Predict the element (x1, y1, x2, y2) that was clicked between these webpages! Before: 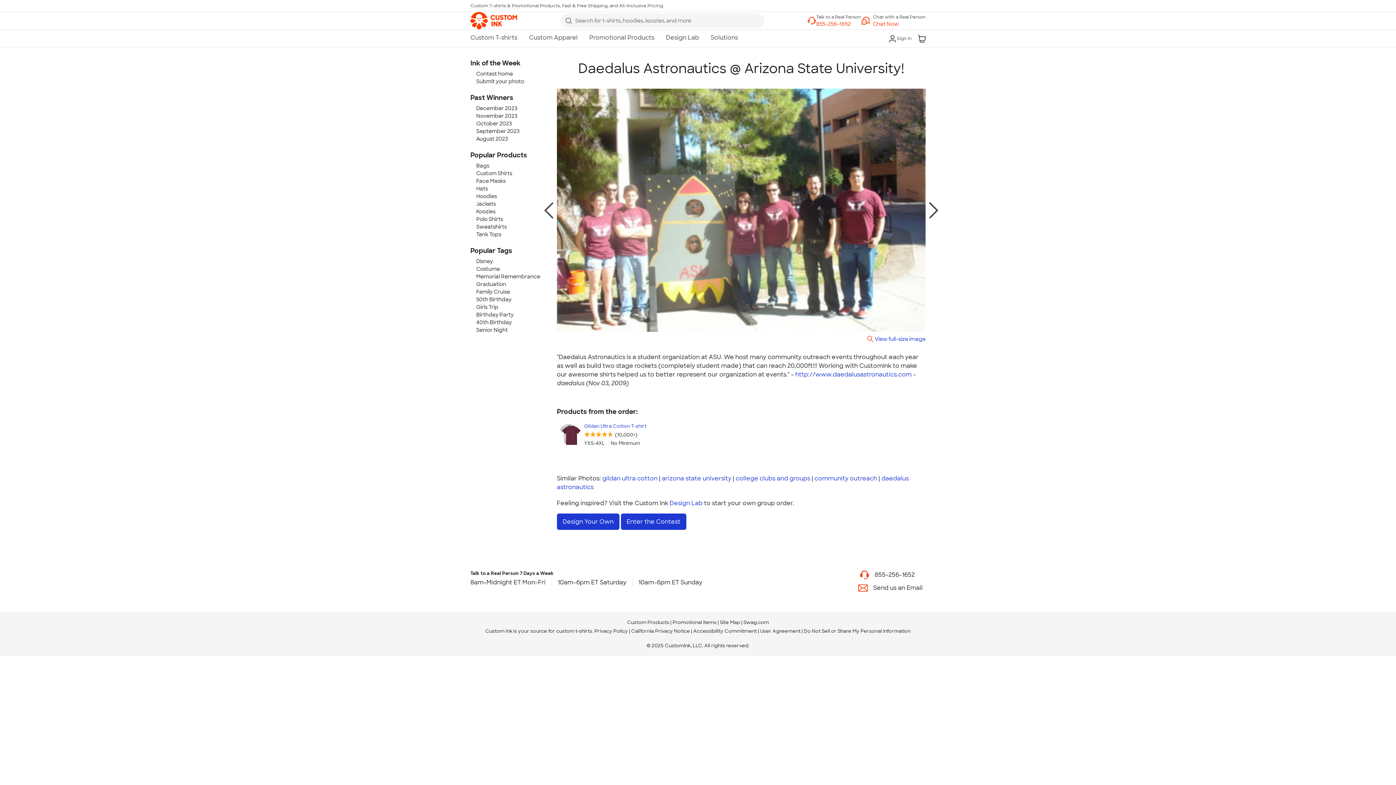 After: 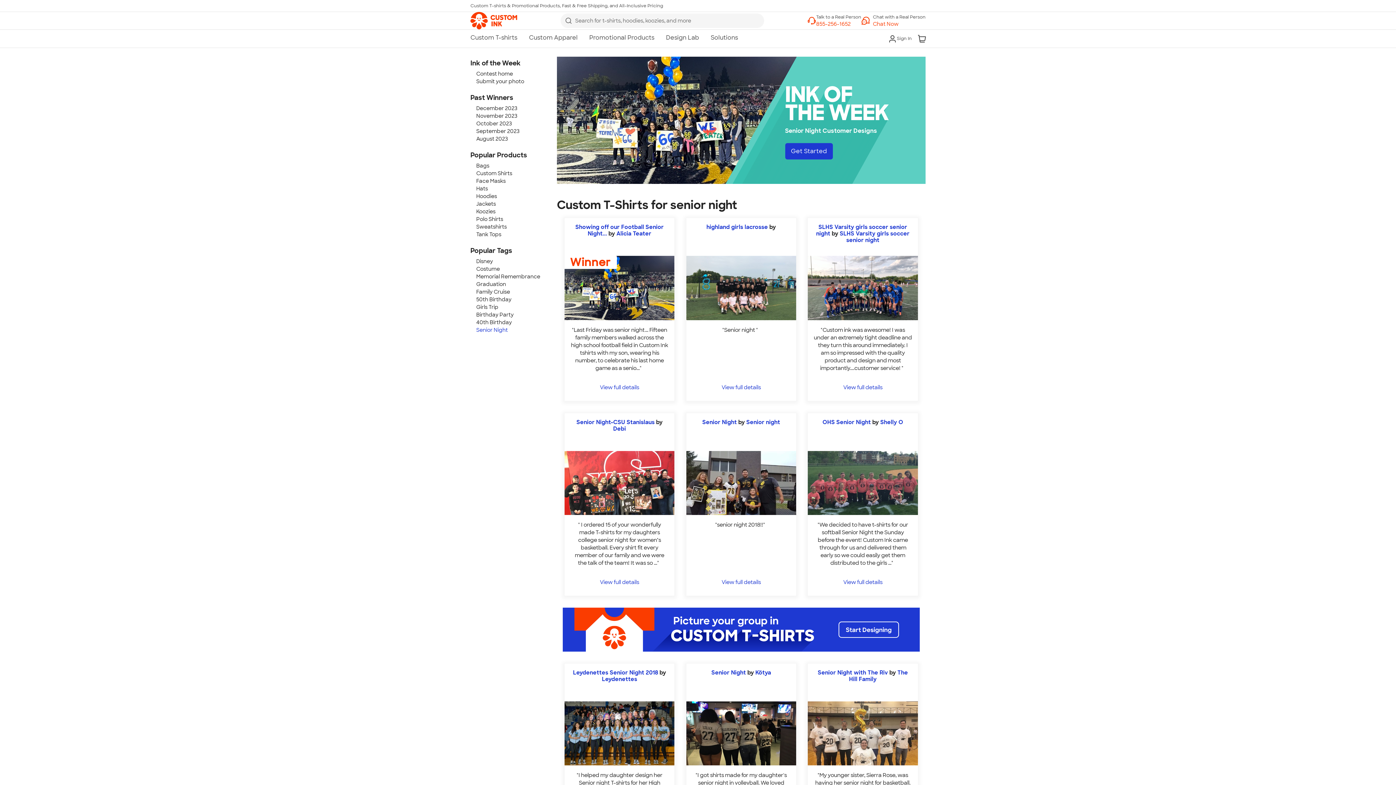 Action: label: Senior Night bbox: (476, 326, 508, 333)